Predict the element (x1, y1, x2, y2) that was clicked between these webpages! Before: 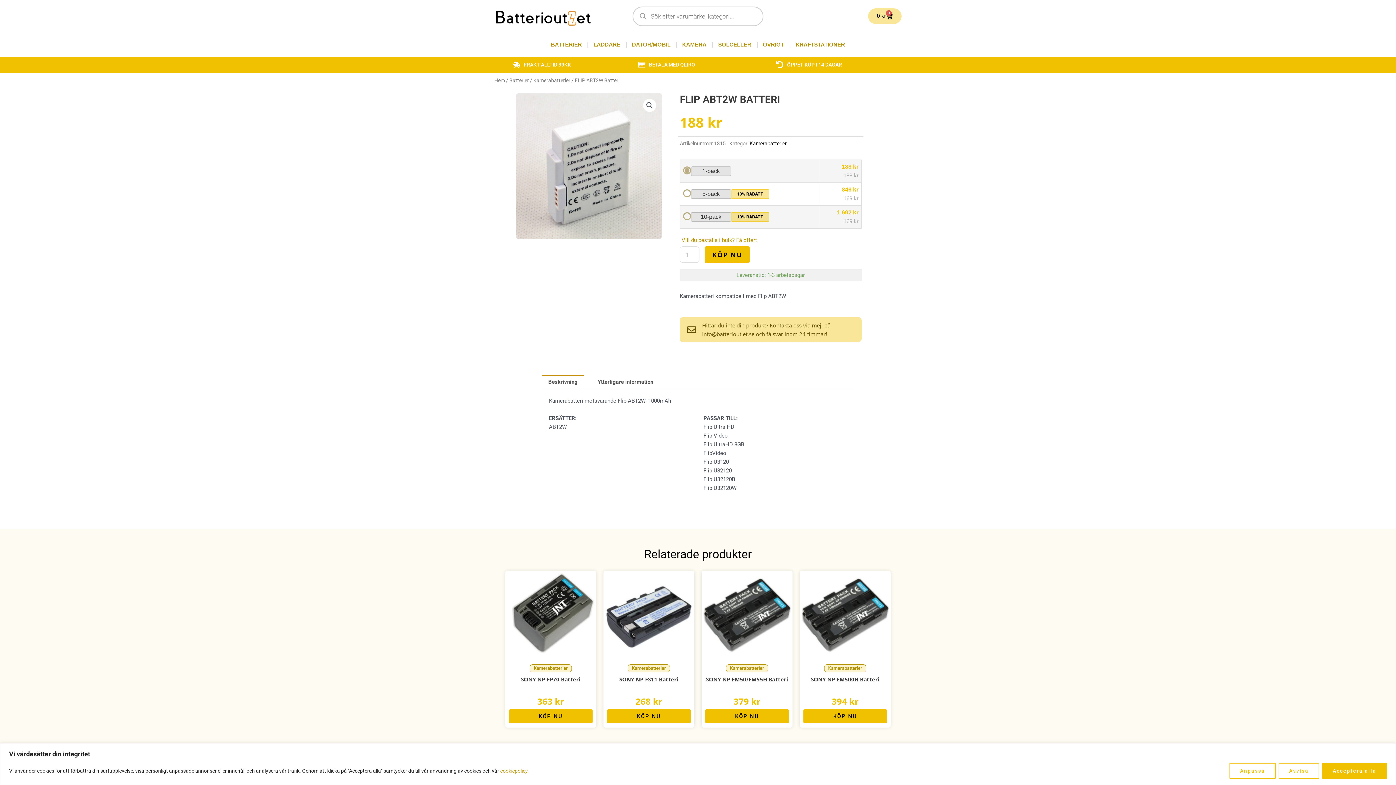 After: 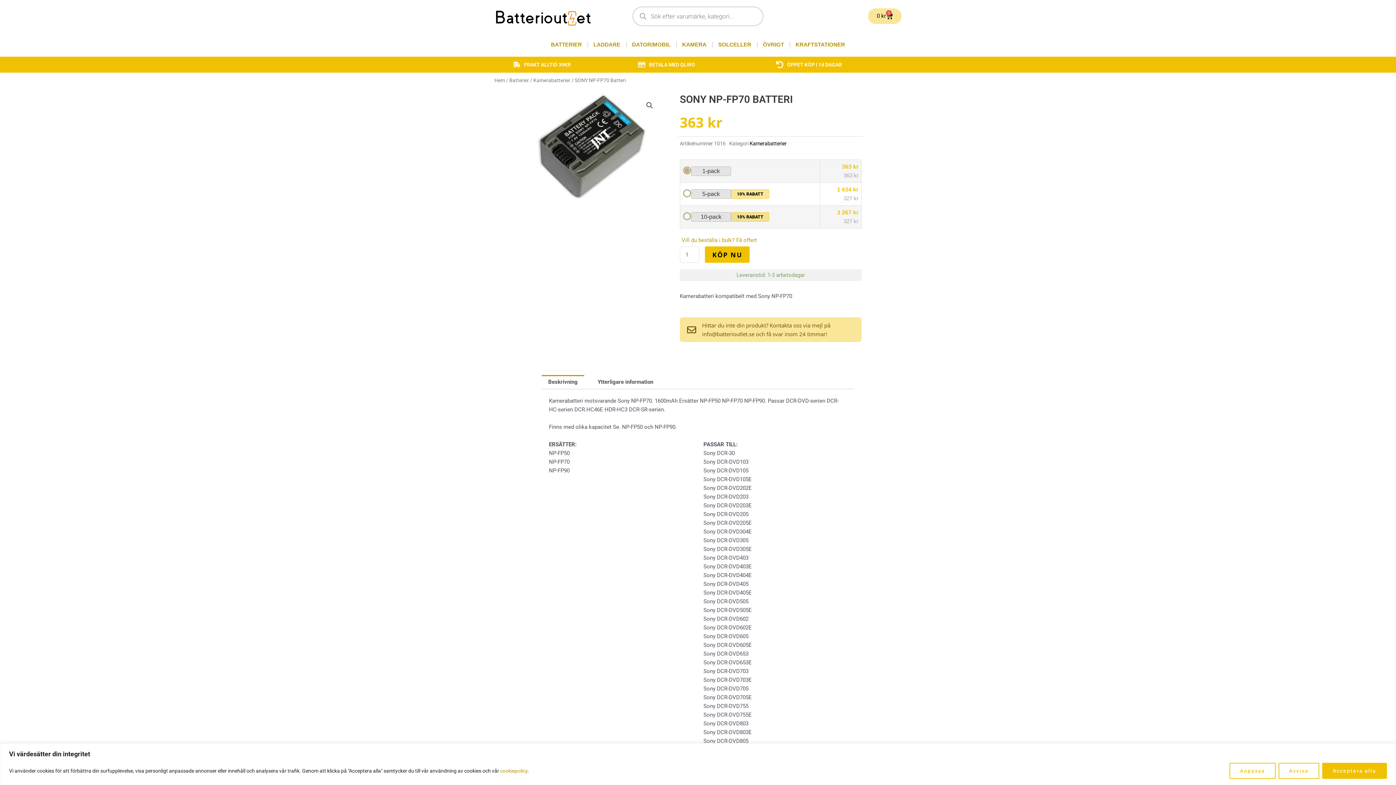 Action: bbox: (507, 573, 594, 660)